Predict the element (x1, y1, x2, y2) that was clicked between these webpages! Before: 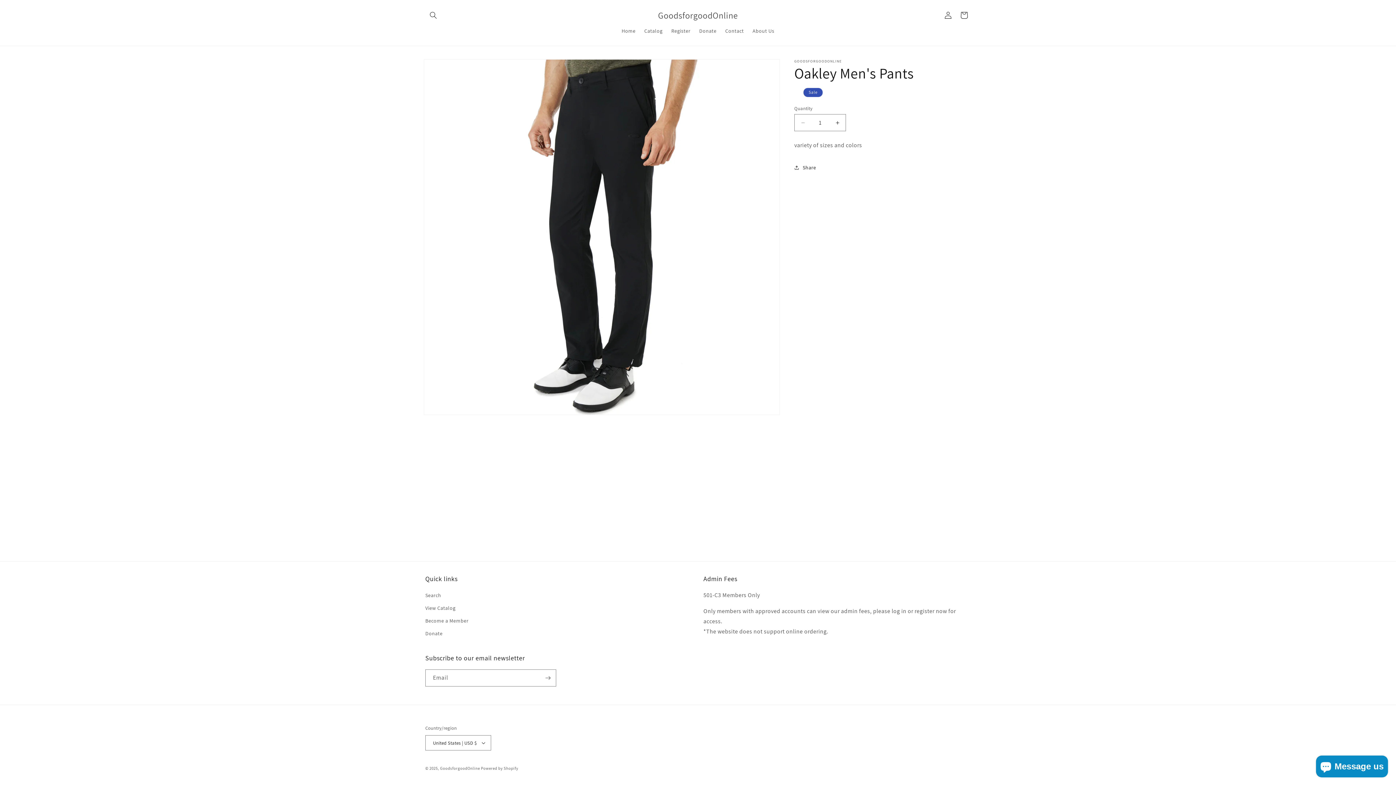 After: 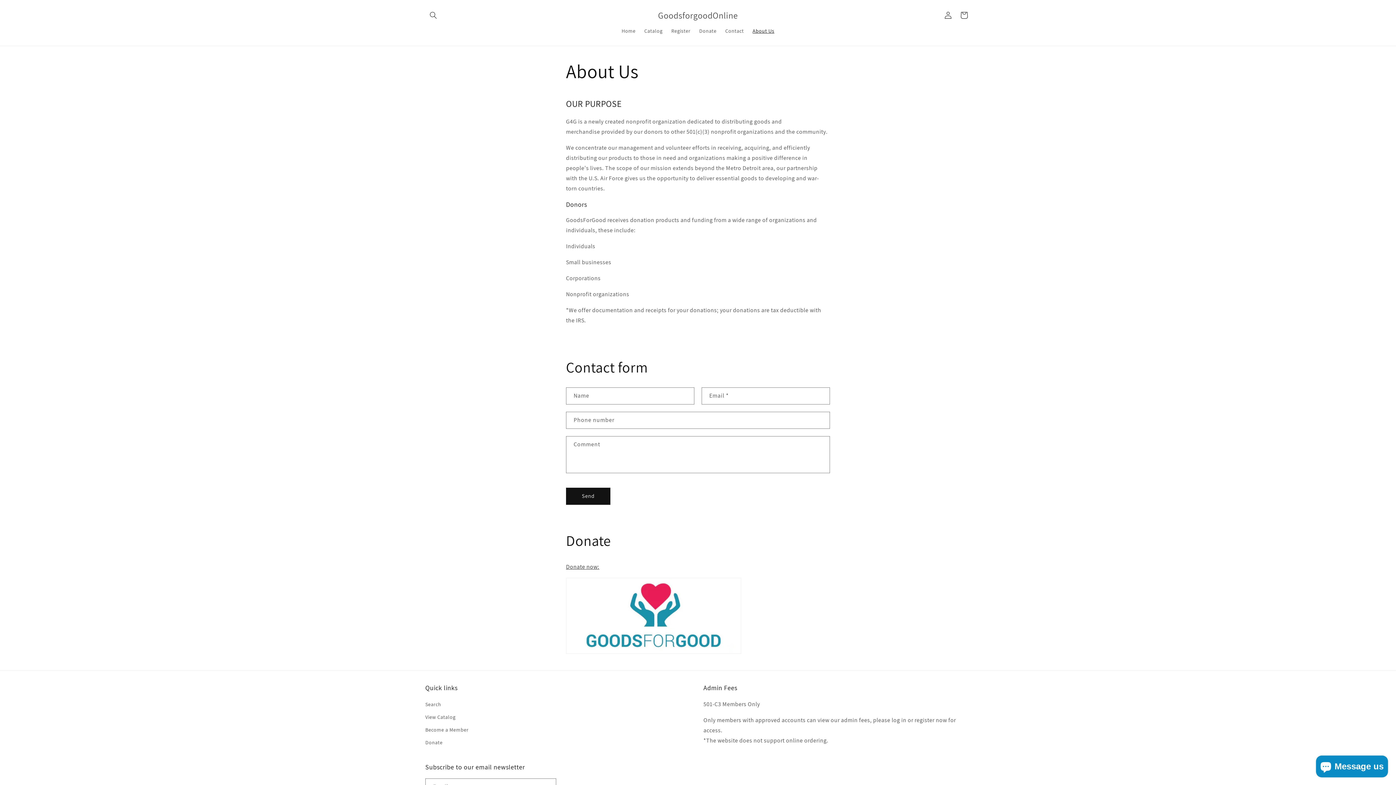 Action: bbox: (748, 23, 778, 38) label: About Us